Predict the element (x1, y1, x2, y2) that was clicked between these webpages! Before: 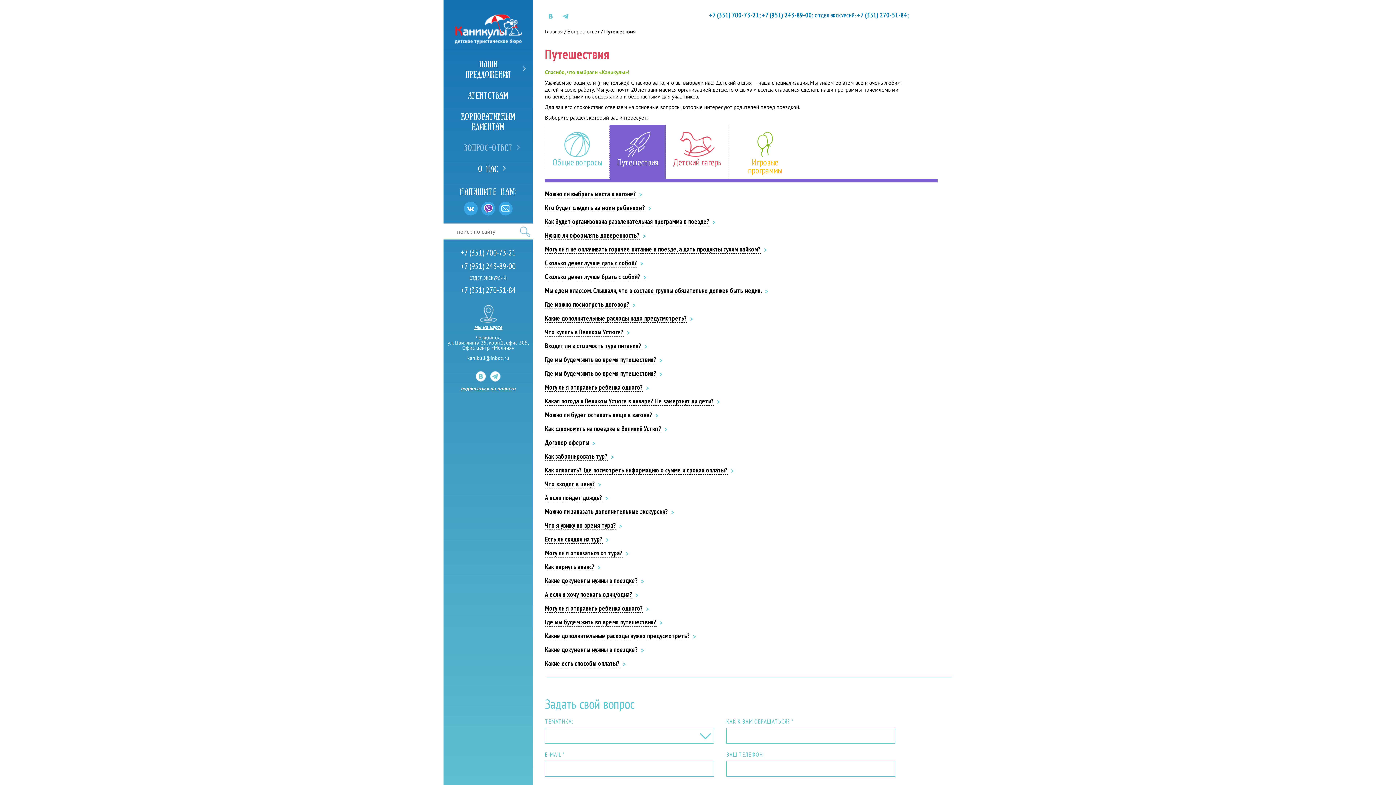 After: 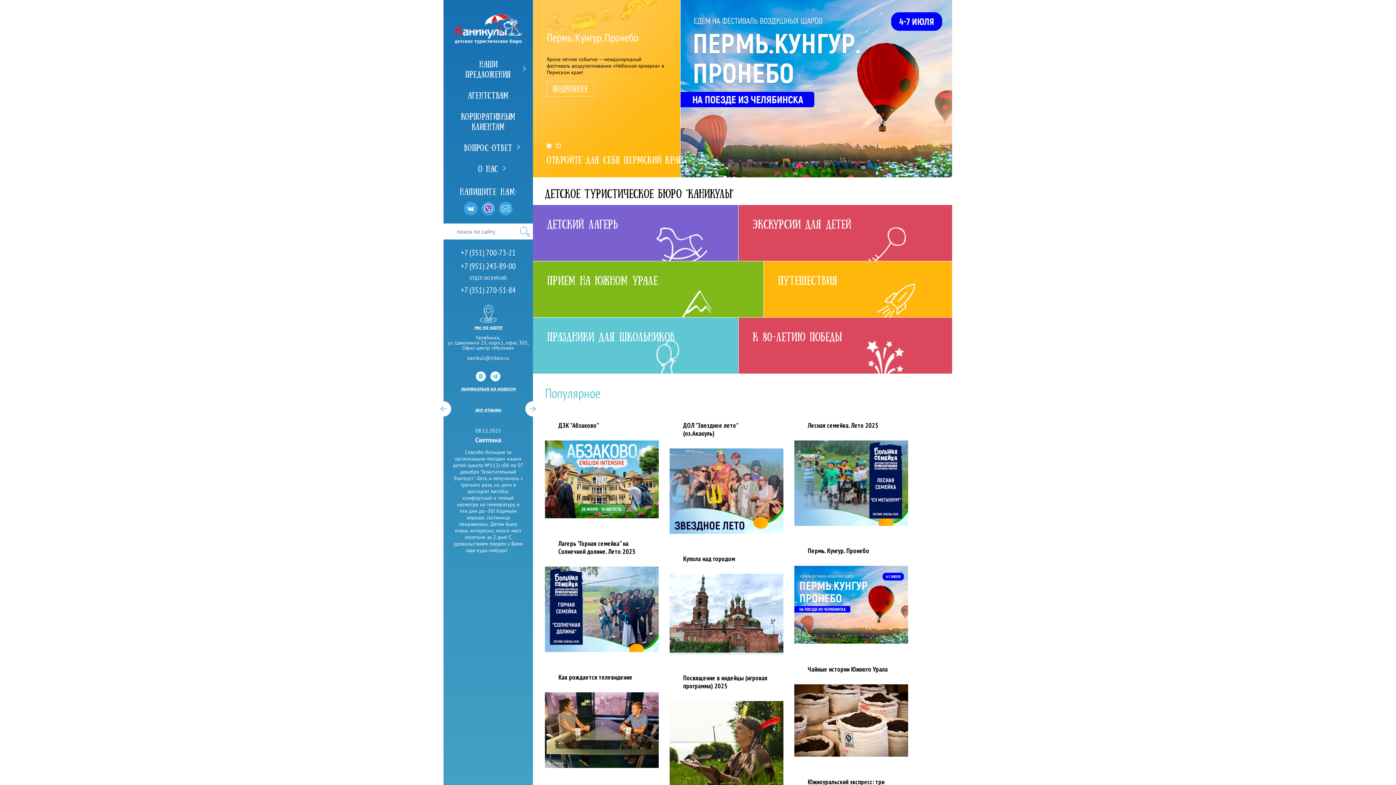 Action: bbox: (454, 14, 521, 44)